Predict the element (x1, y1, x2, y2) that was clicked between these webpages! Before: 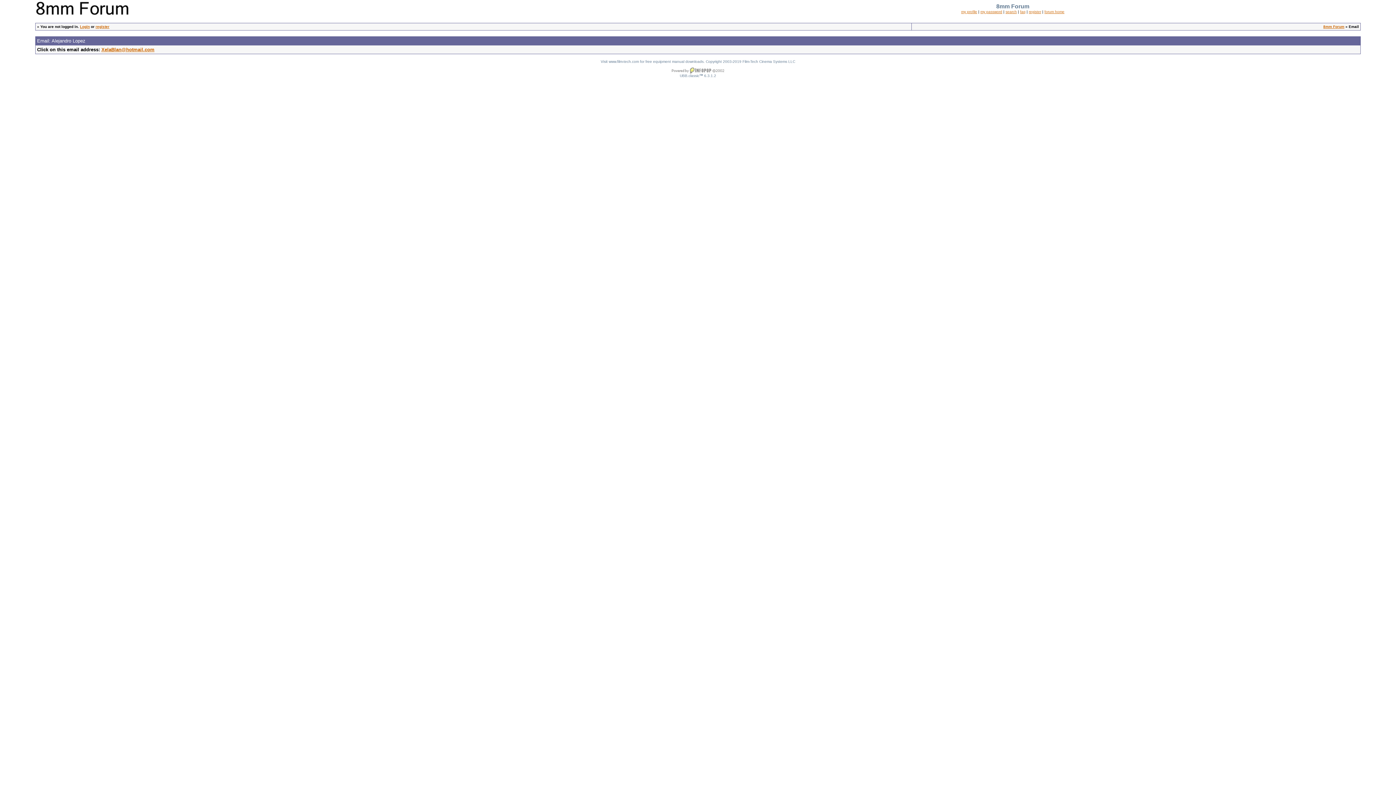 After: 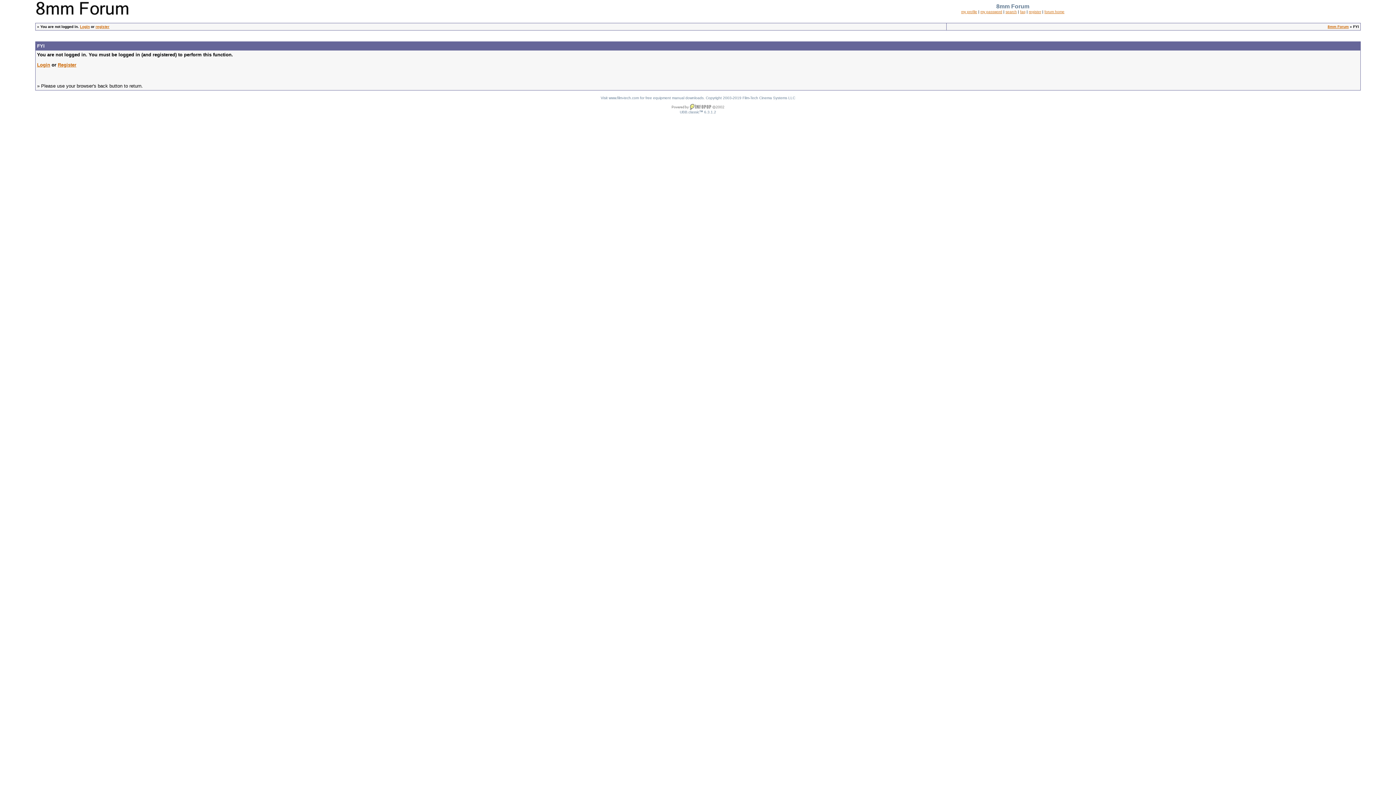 Action: bbox: (961, 9, 977, 13) label: my profile